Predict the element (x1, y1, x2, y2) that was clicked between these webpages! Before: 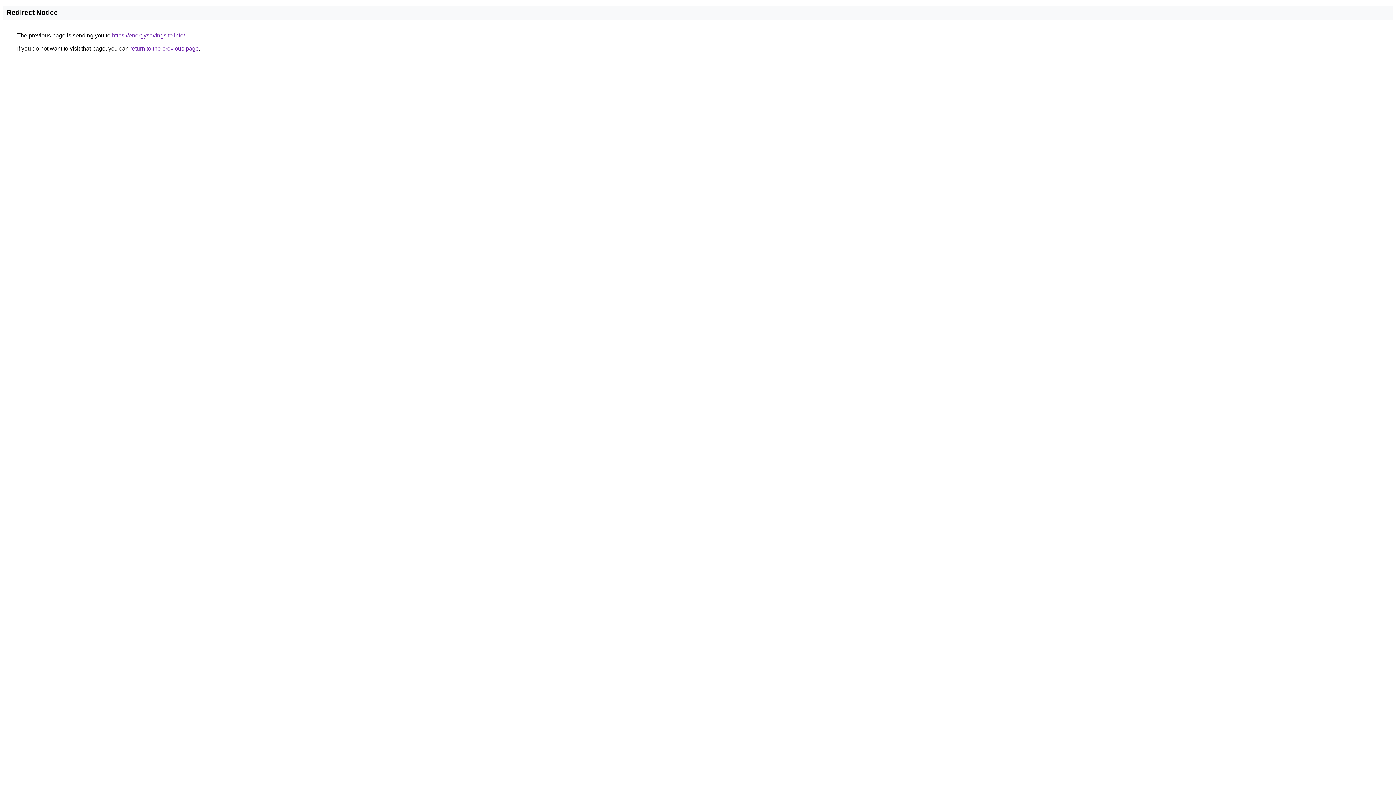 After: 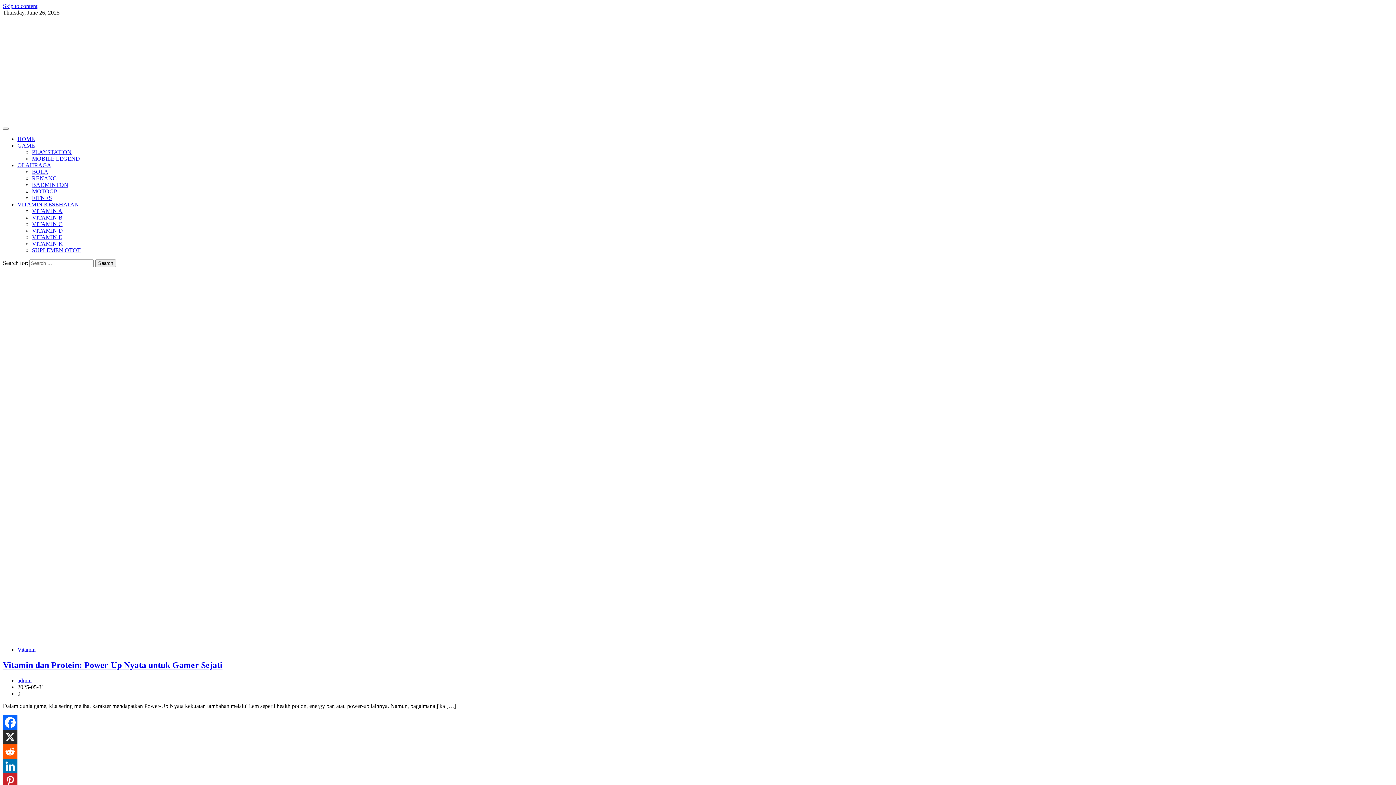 Action: bbox: (112, 32, 185, 38) label: https://energysavingsite.info/